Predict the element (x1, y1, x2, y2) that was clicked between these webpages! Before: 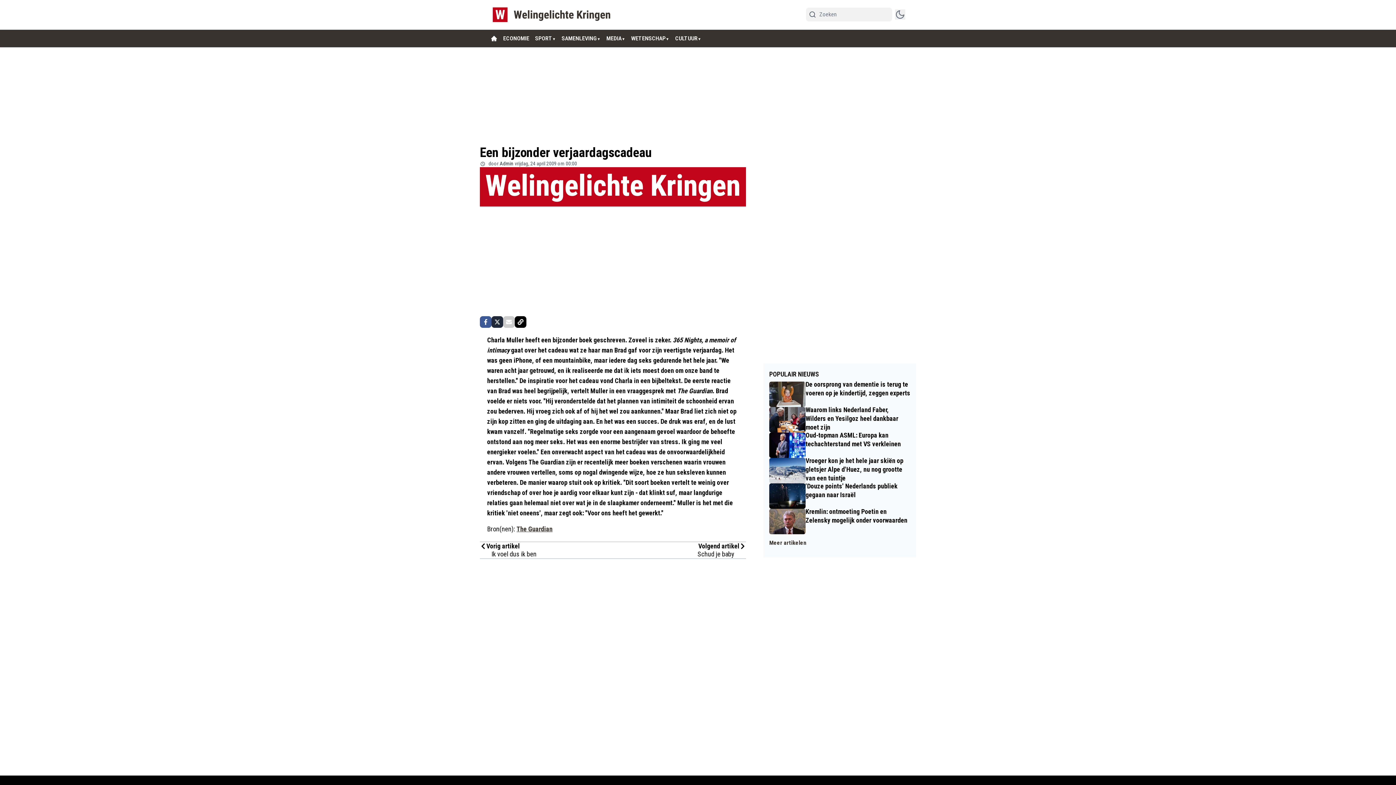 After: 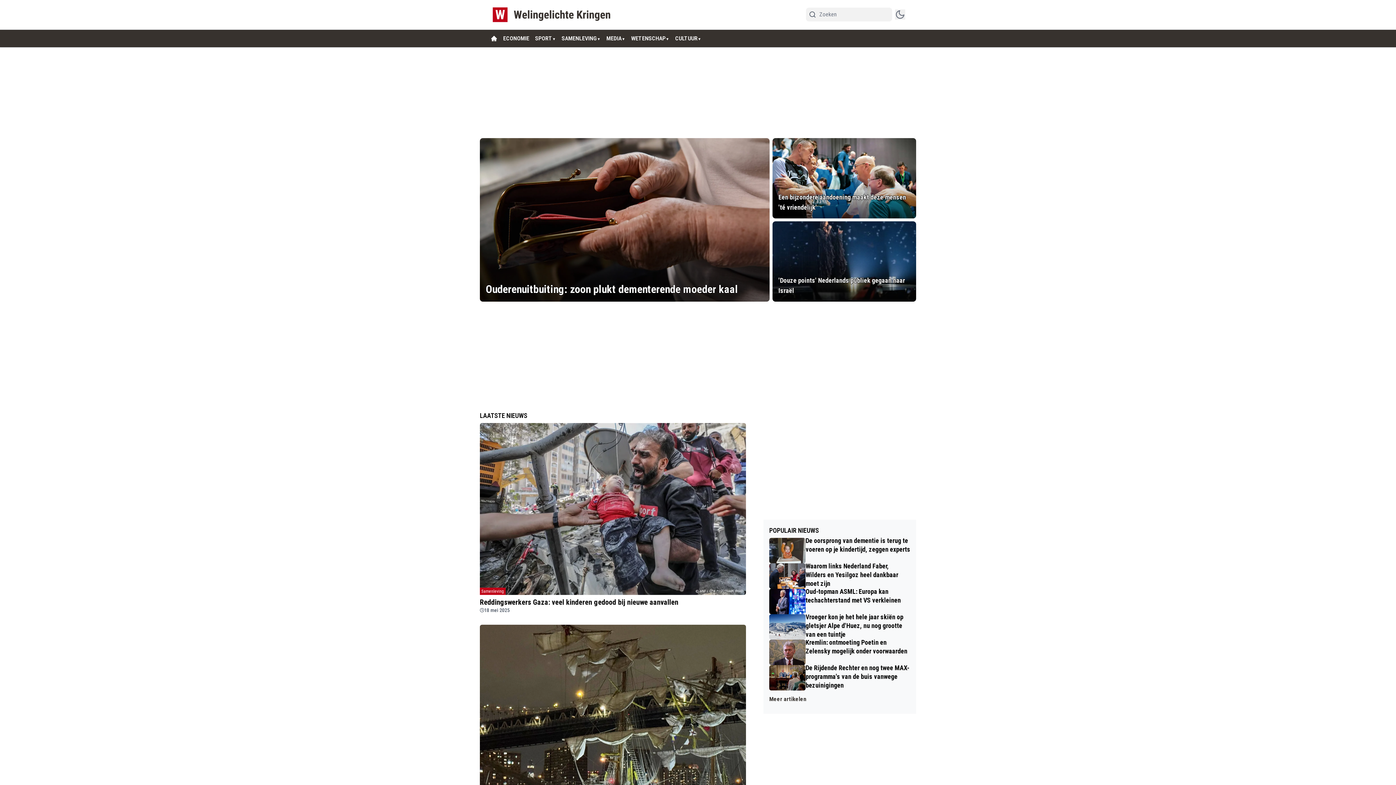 Action: bbox: (490, 5, 616, 23)